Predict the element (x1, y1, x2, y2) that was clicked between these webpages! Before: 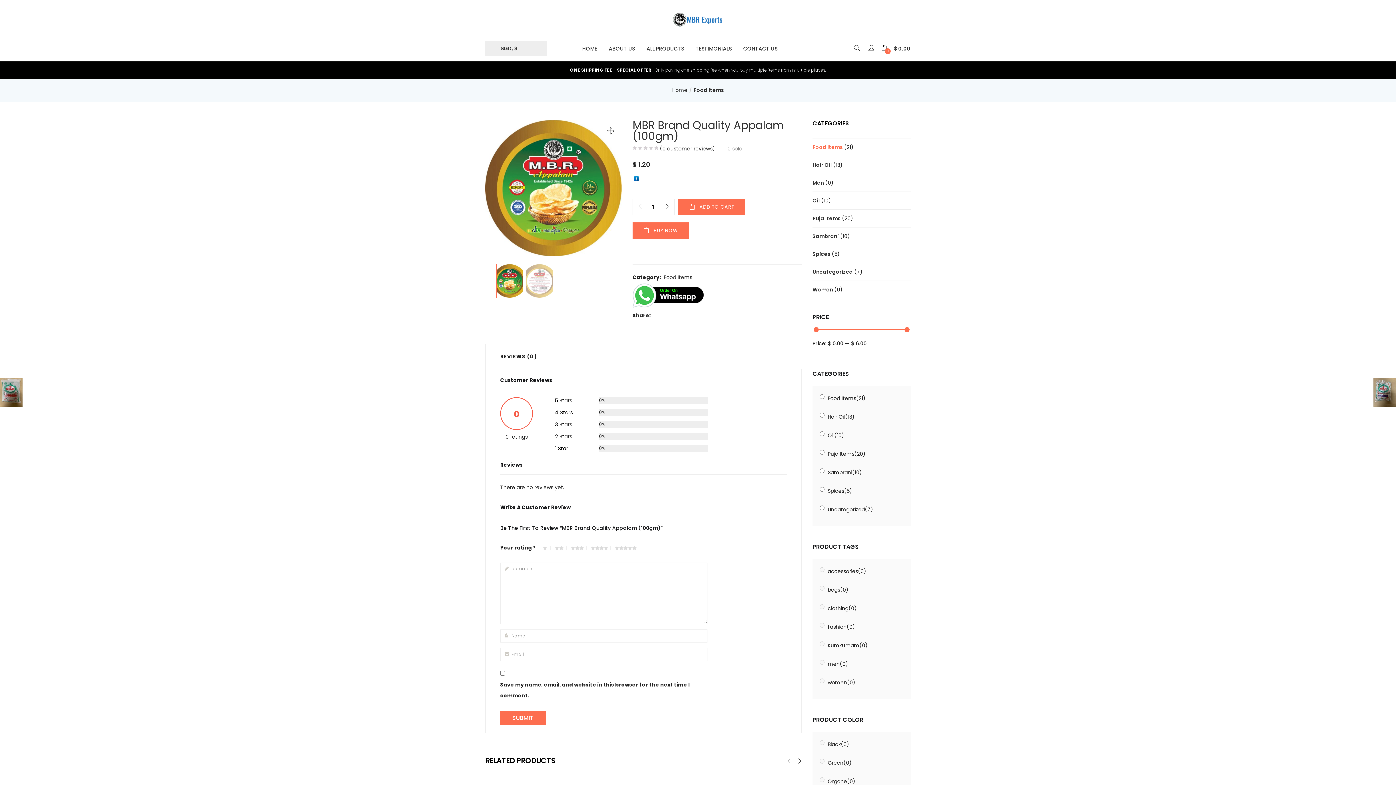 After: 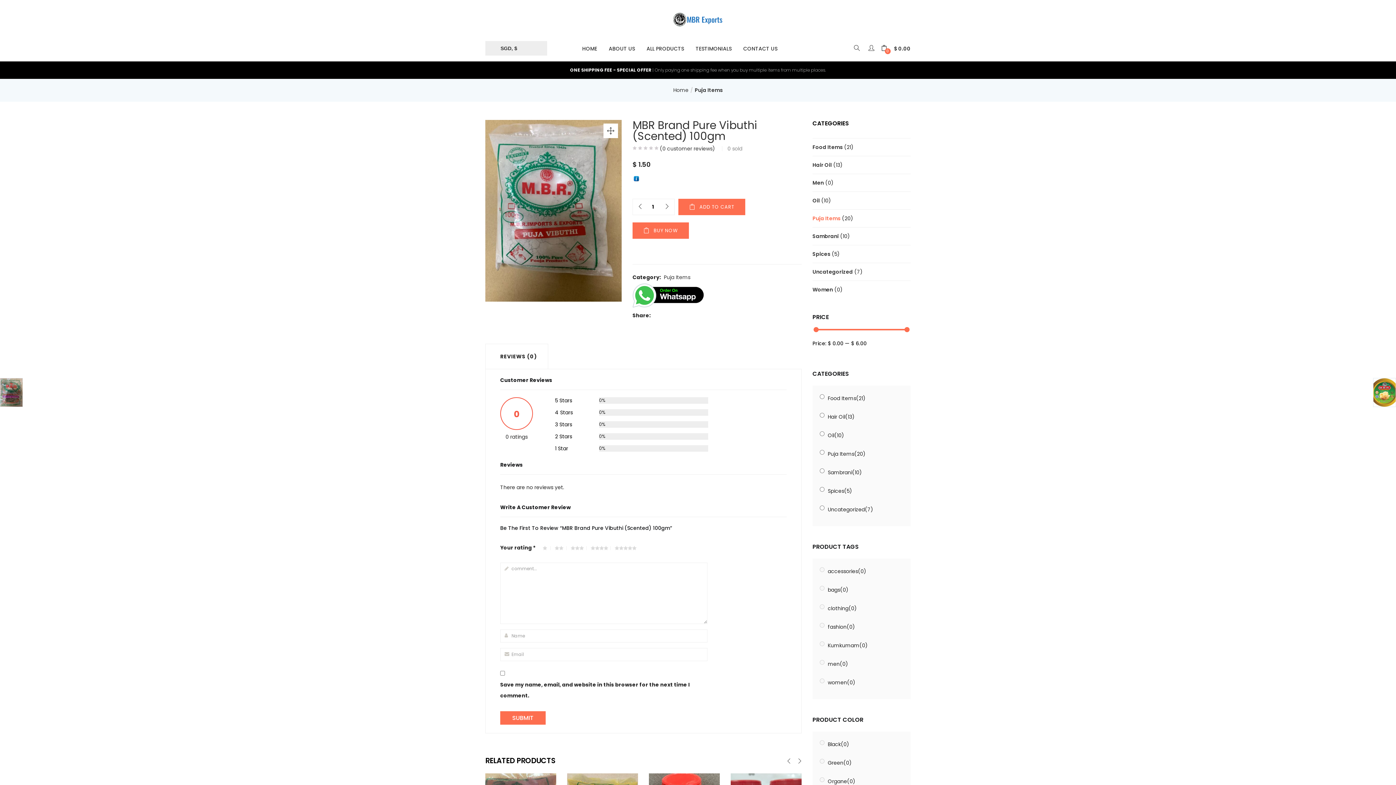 Action: bbox: (0, 378, 22, 407)